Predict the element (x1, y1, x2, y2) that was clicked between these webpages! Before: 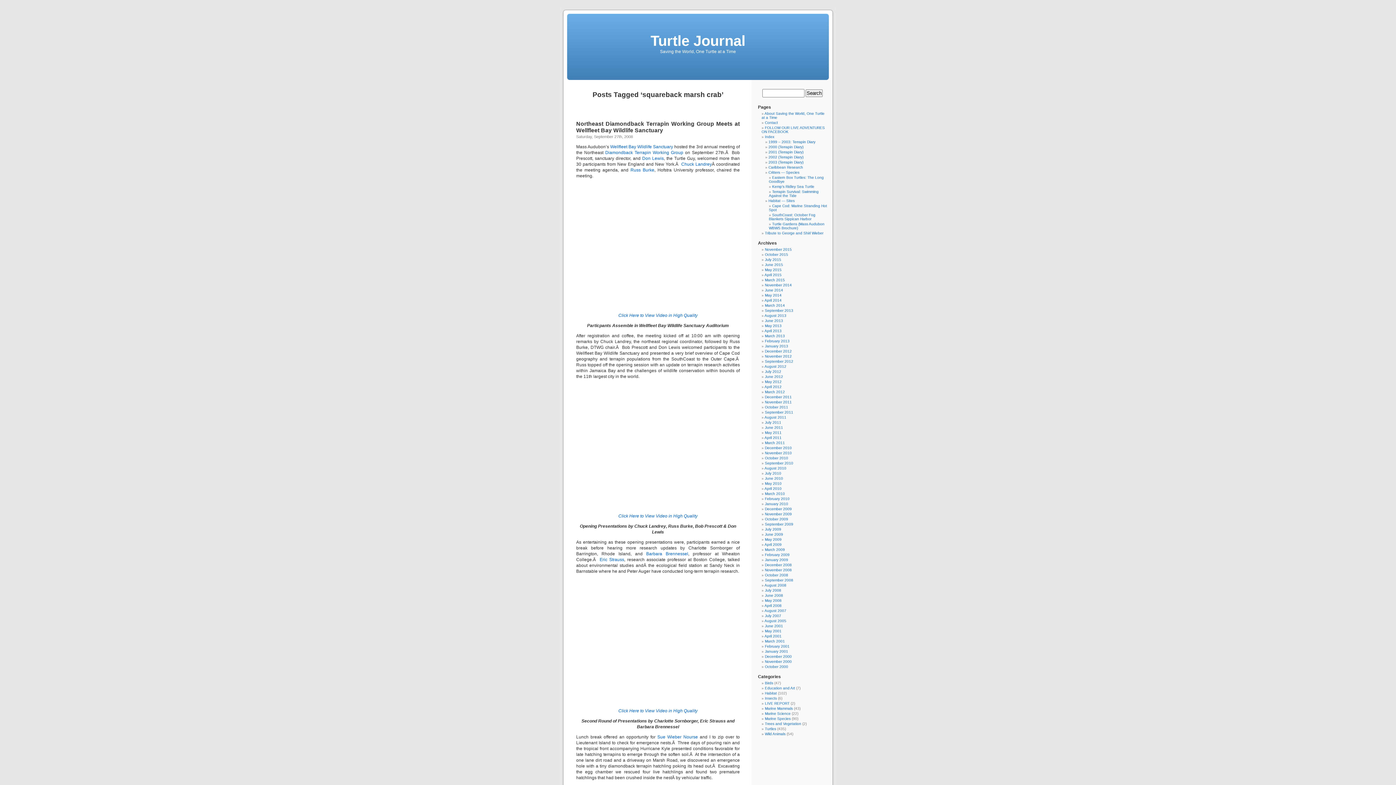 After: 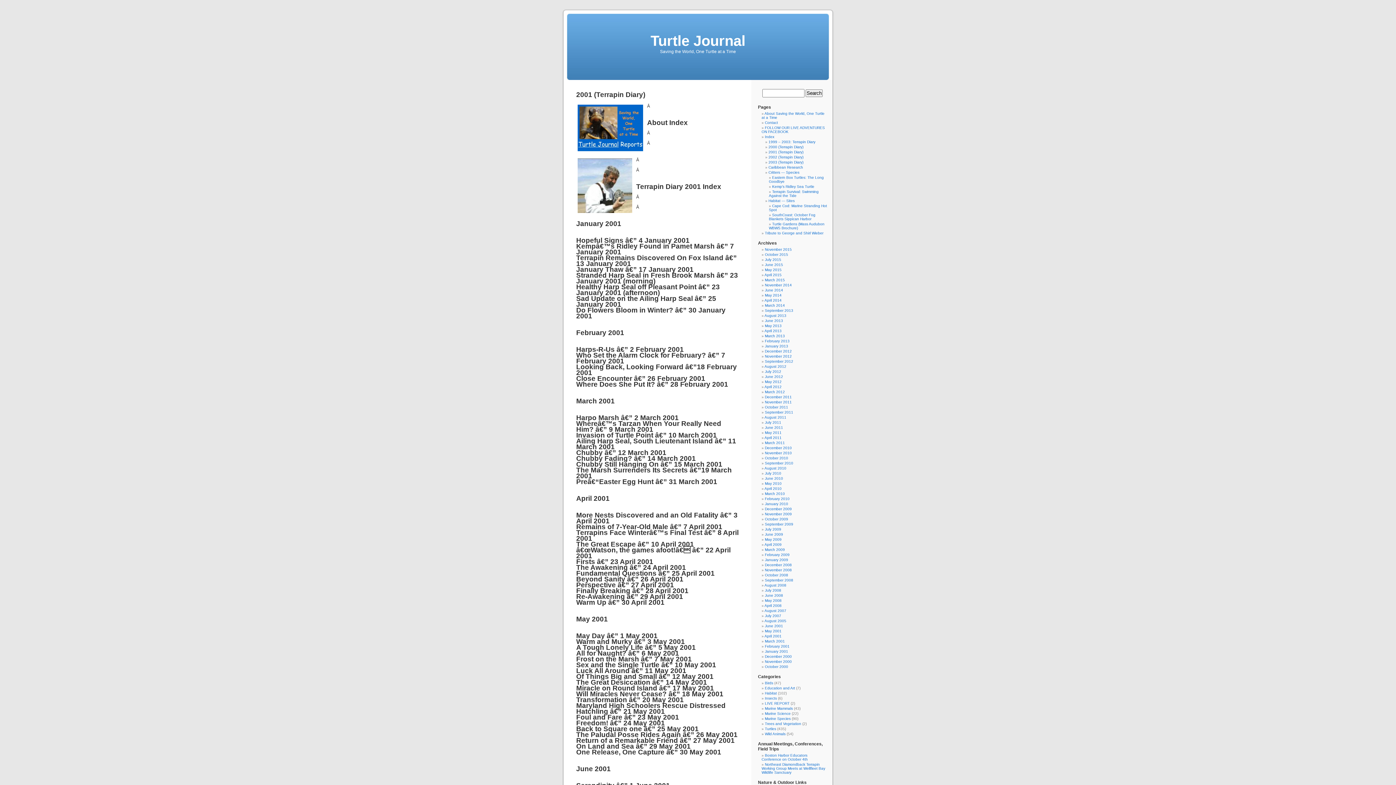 Action: bbox: (768, 150, 803, 154) label: 2001 (Terrapin Diary)